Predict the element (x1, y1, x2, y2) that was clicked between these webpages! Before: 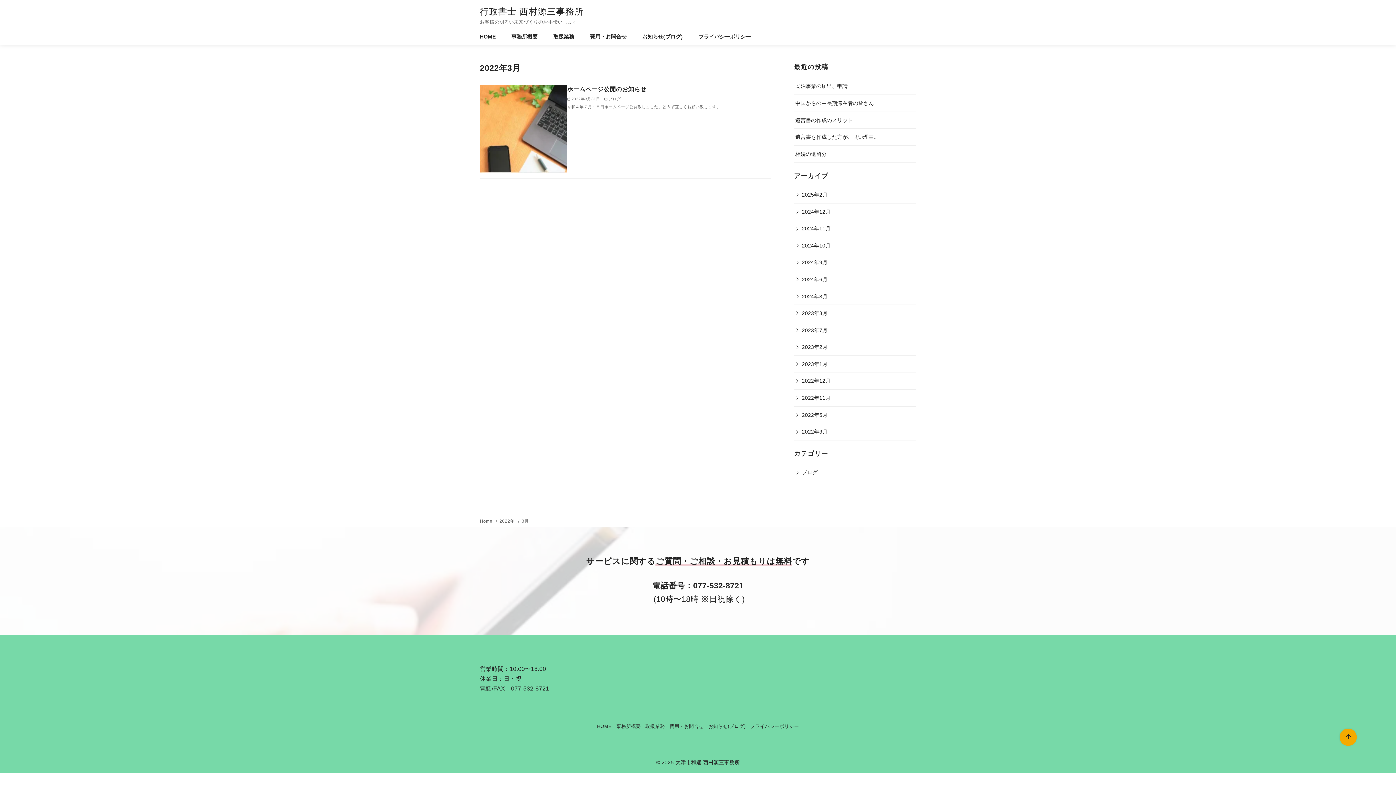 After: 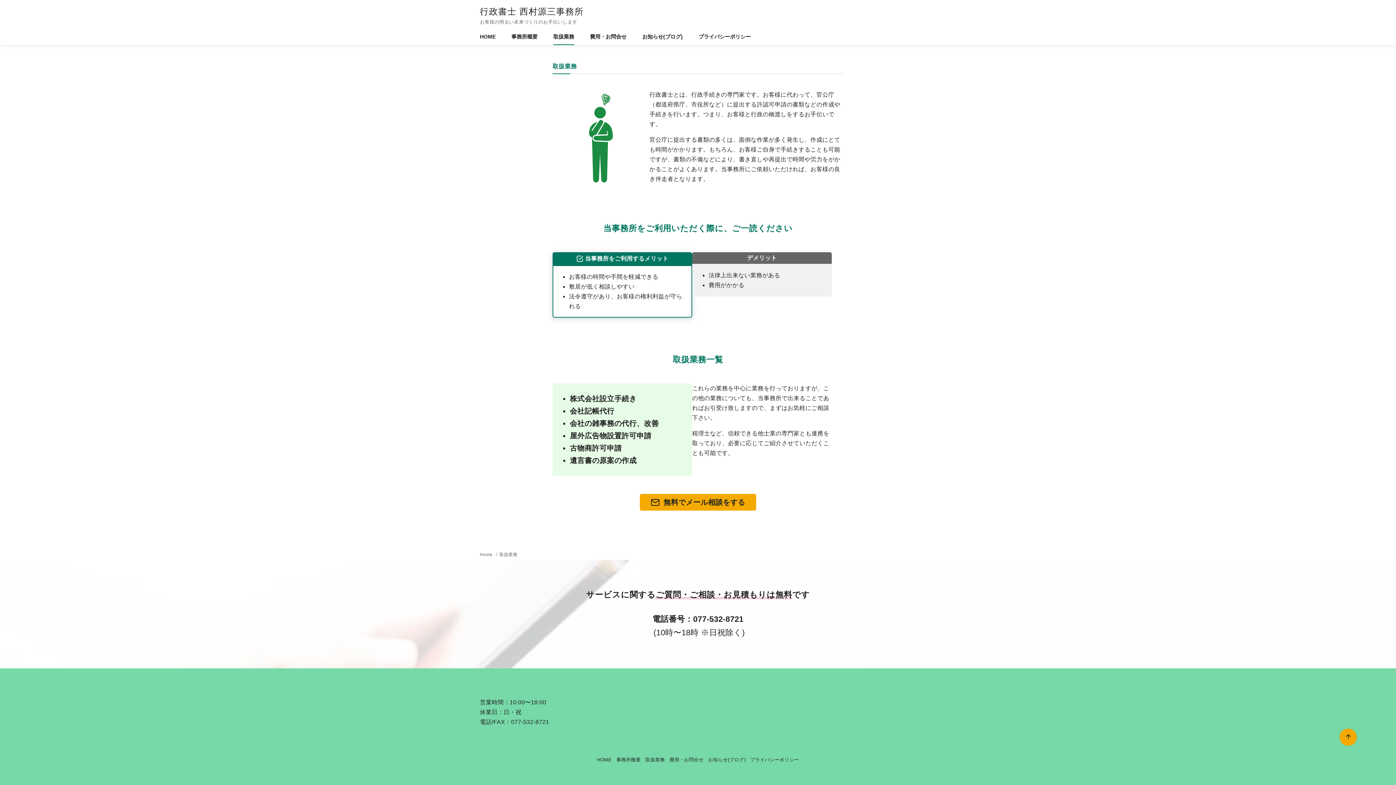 Action: label: 取扱業務 bbox: (553, 28, 574, 45)